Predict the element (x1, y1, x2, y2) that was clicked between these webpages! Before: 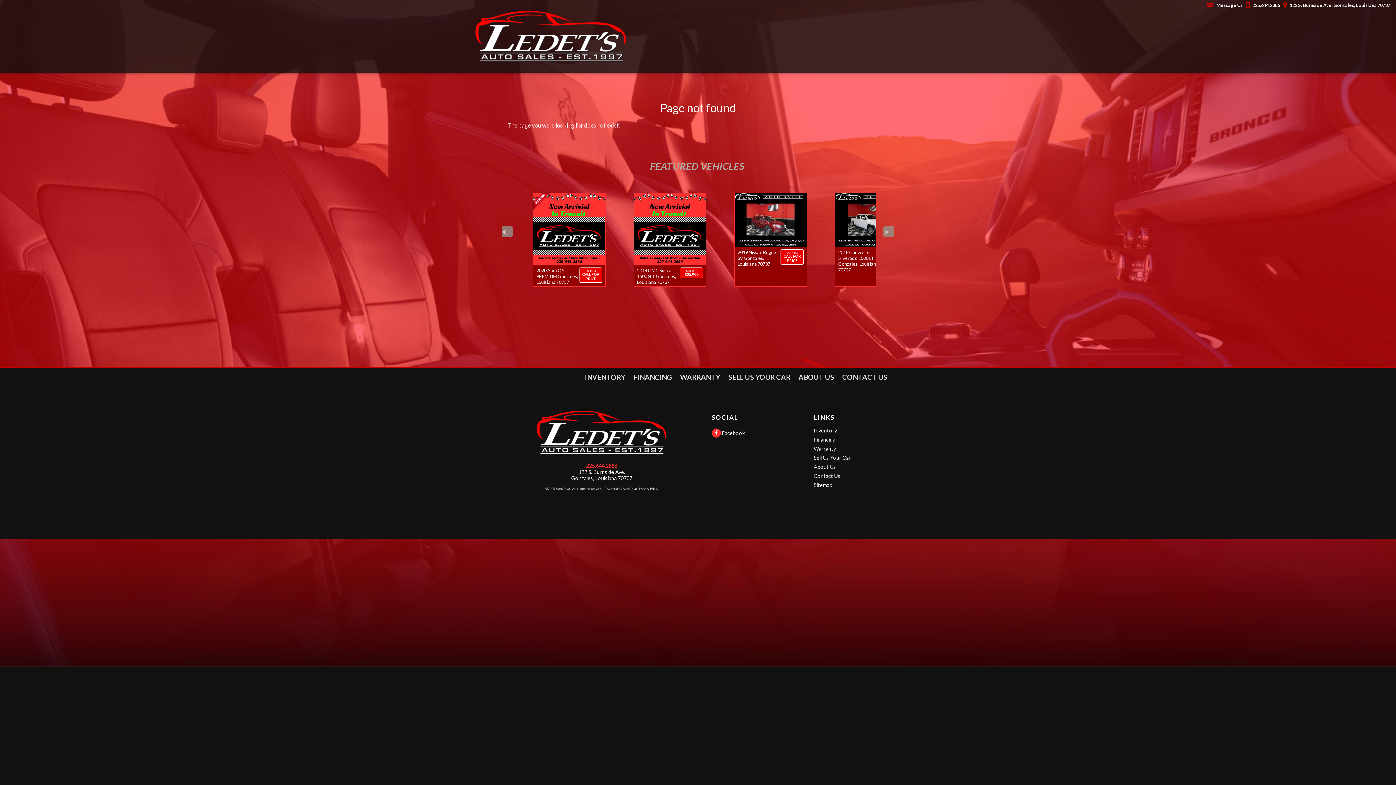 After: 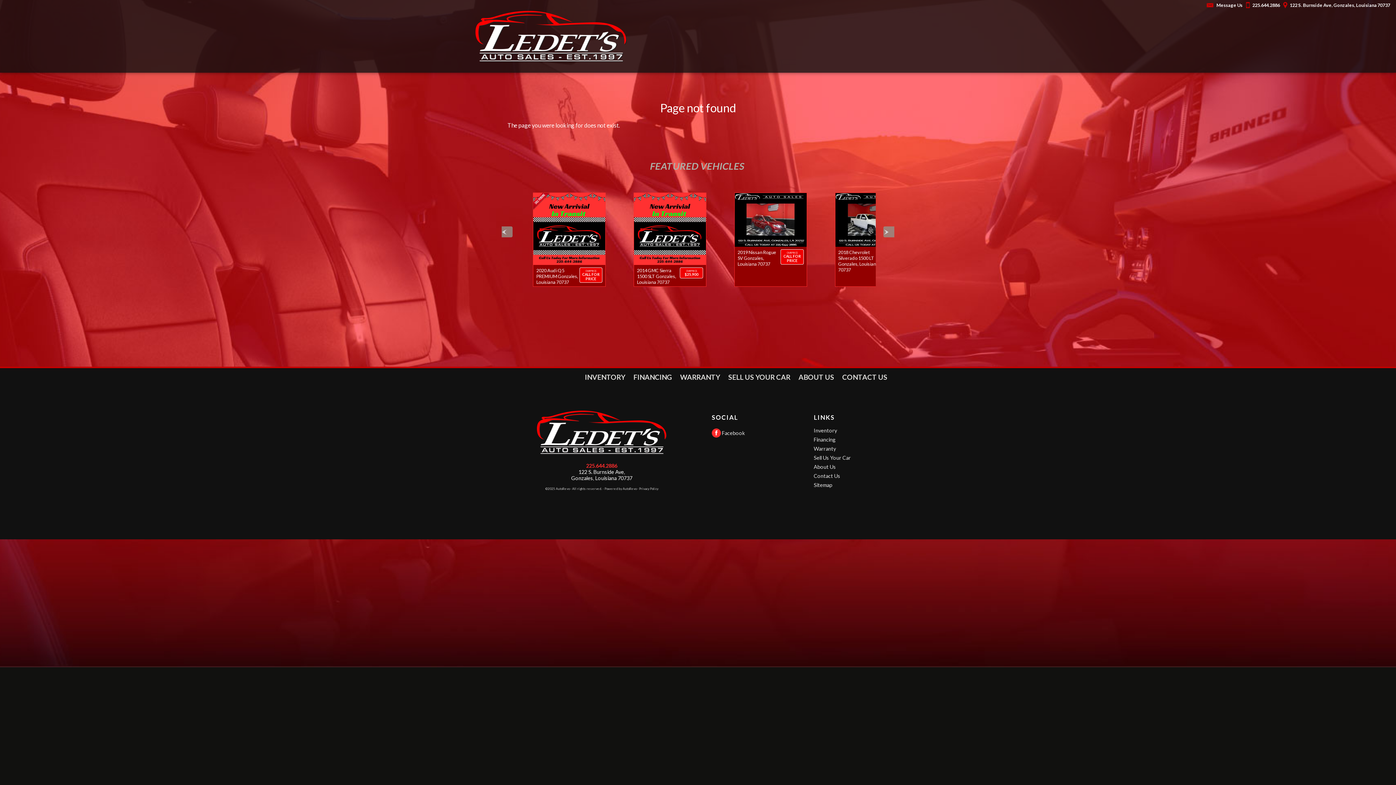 Action: bbox: (711, 426, 800, 437) label:  Facebook